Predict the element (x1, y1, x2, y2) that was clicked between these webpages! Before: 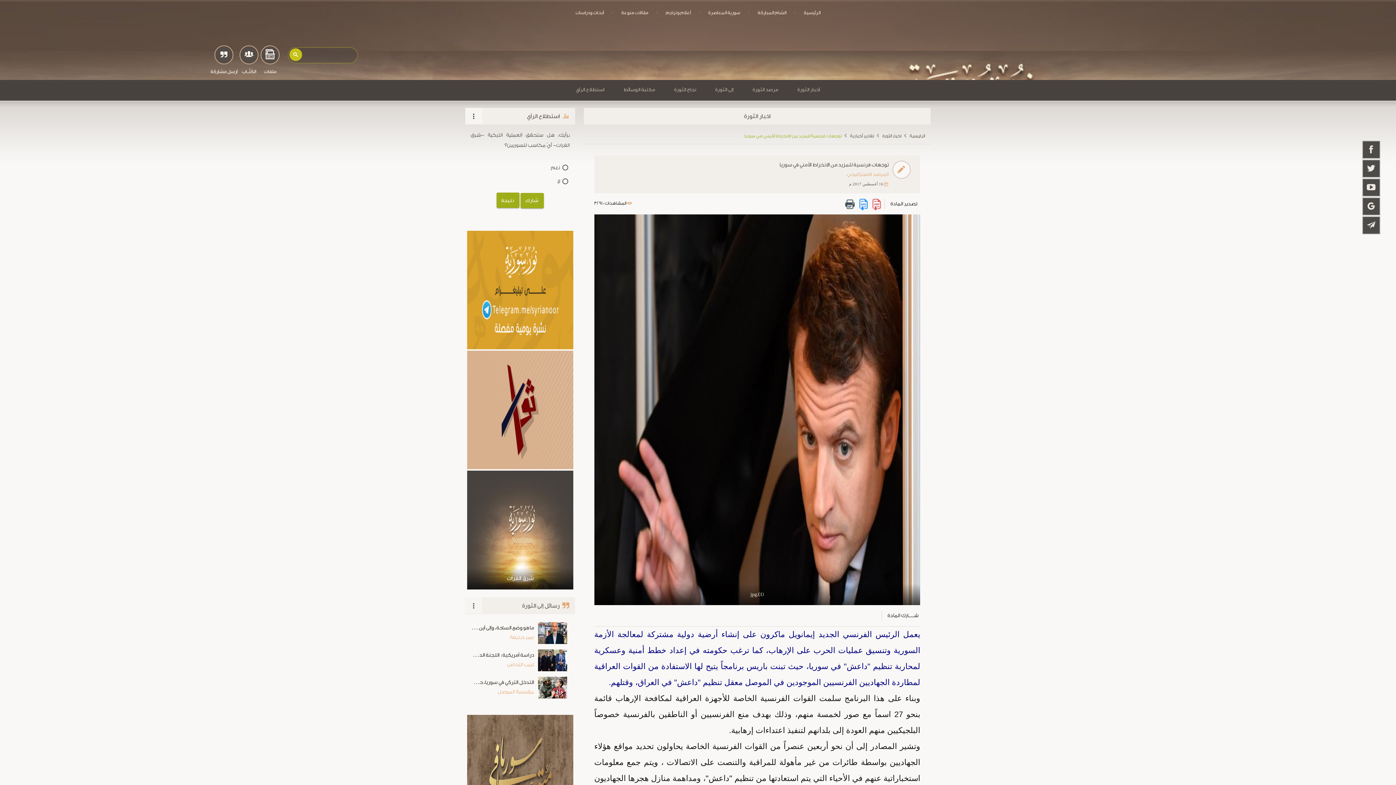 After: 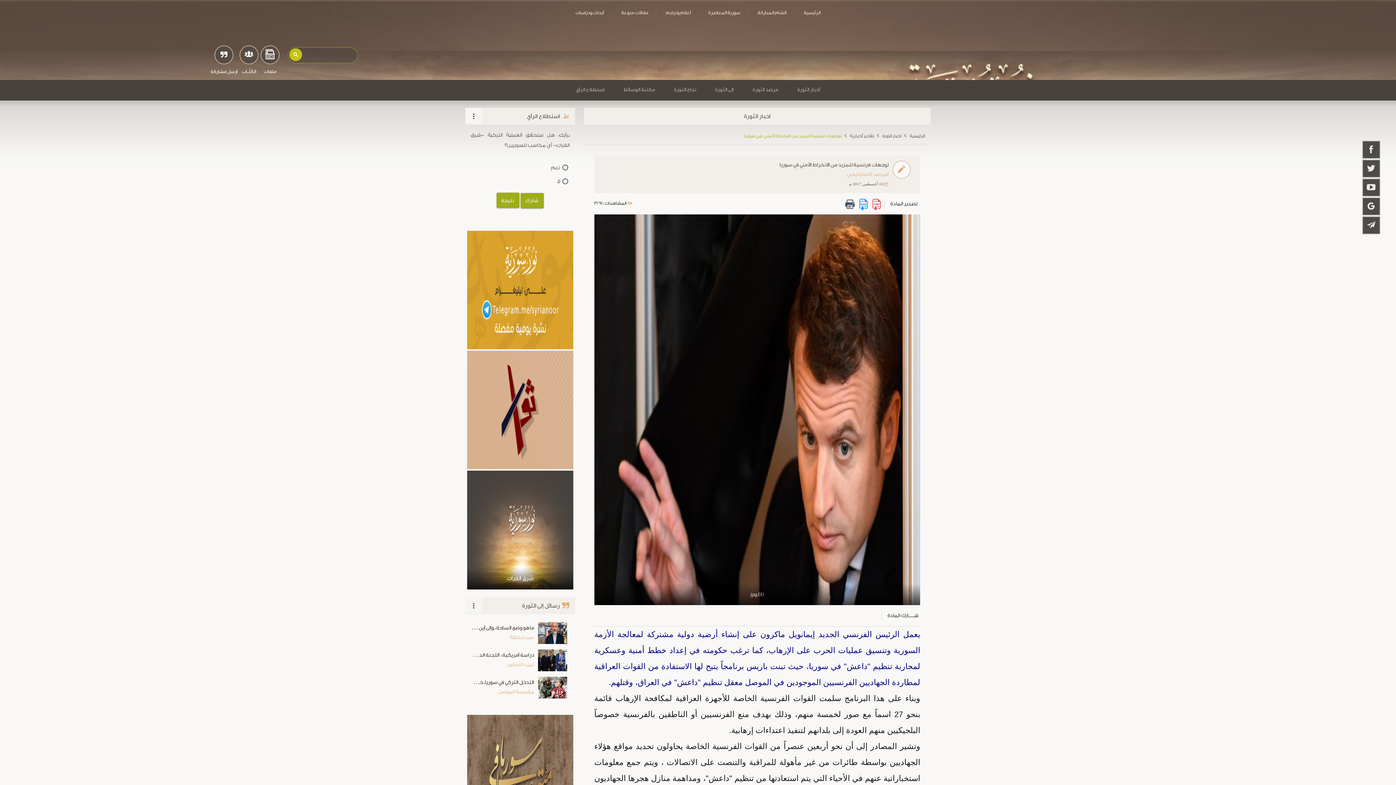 Action: bbox: (845, 198, 855, 213)